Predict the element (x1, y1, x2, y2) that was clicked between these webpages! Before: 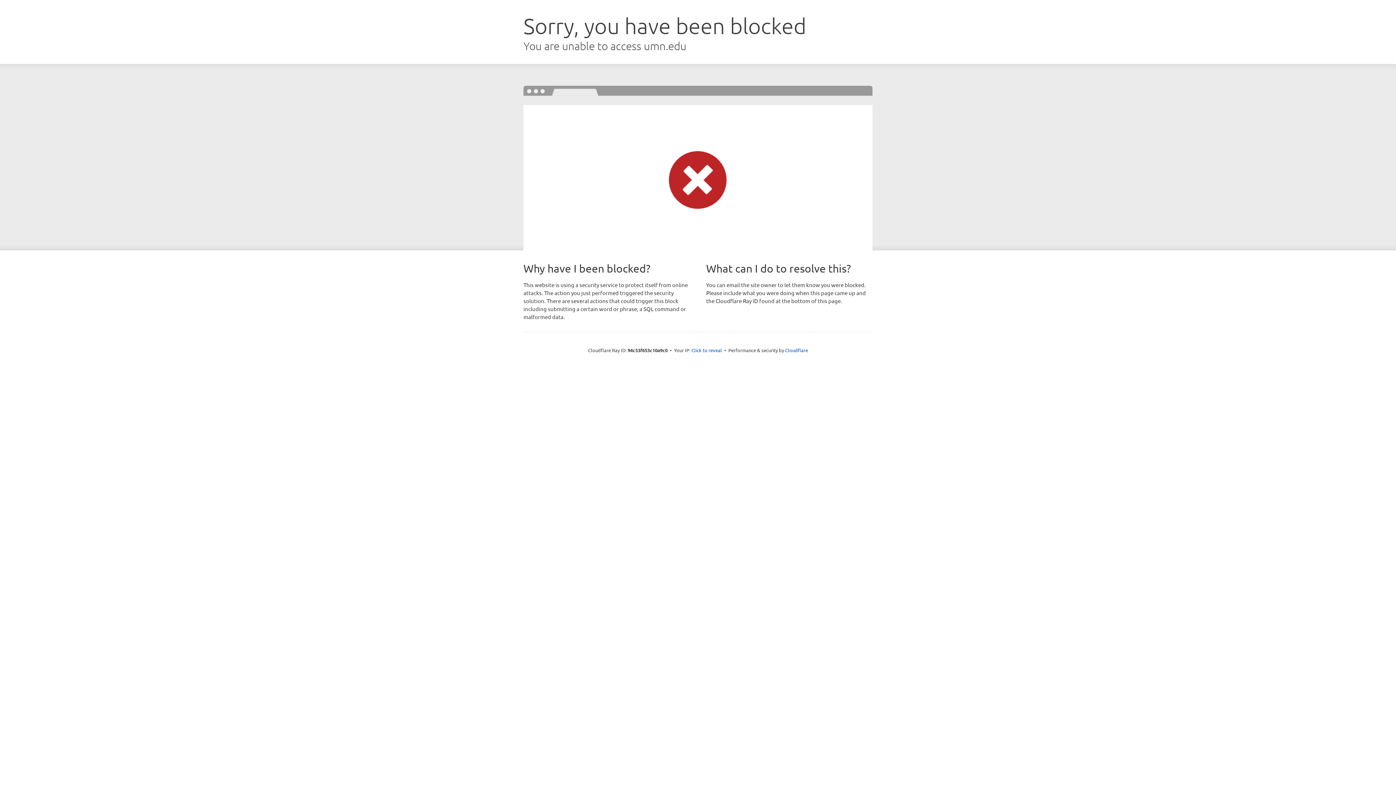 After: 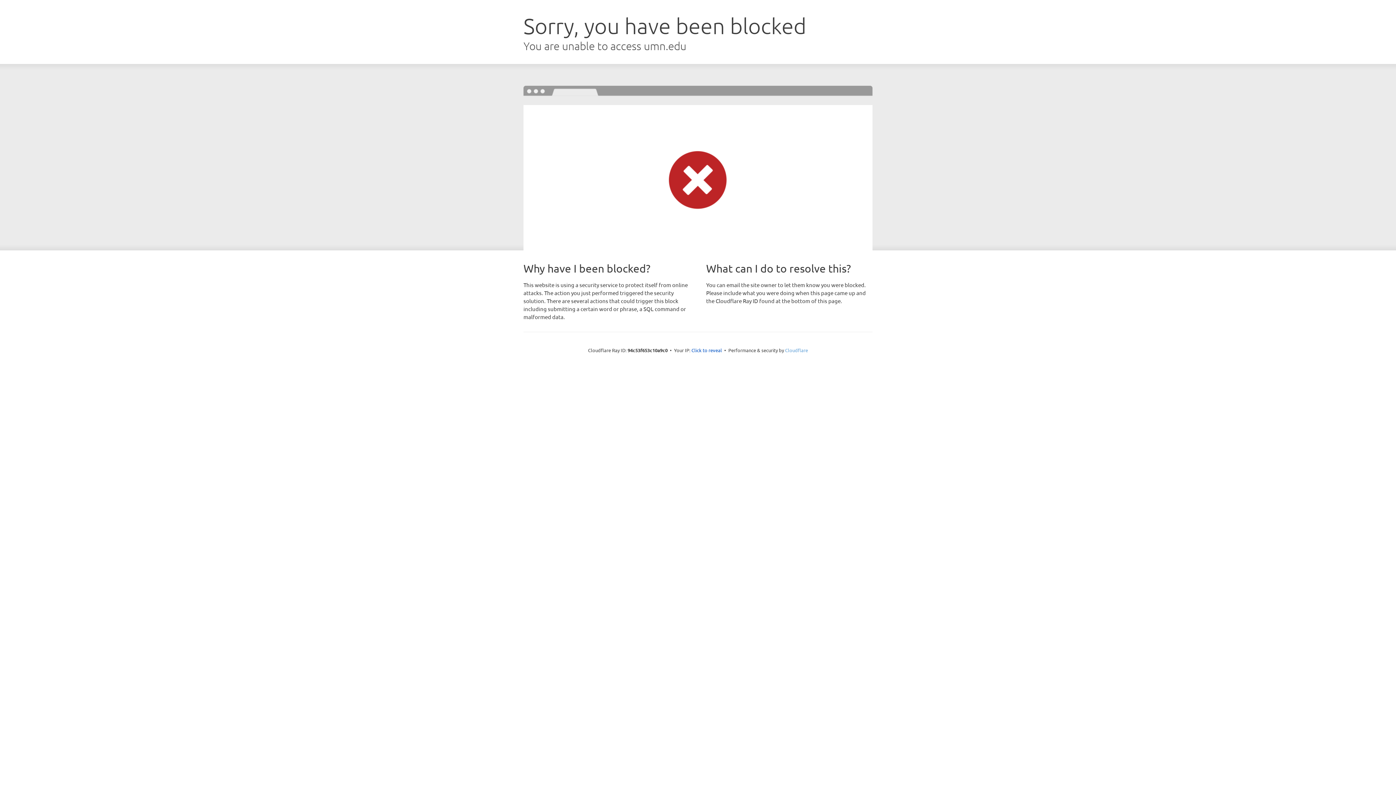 Action: label: Cloudflare bbox: (785, 347, 808, 353)